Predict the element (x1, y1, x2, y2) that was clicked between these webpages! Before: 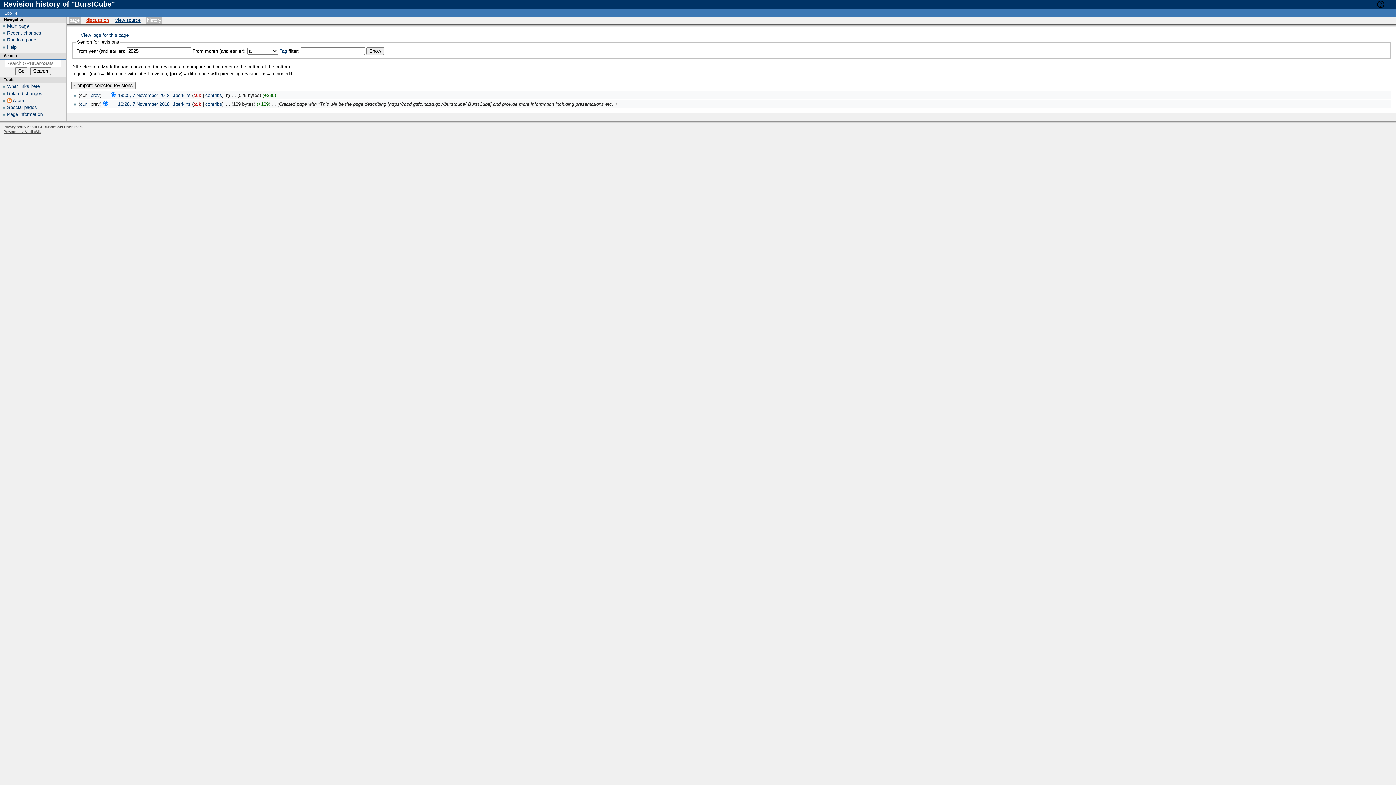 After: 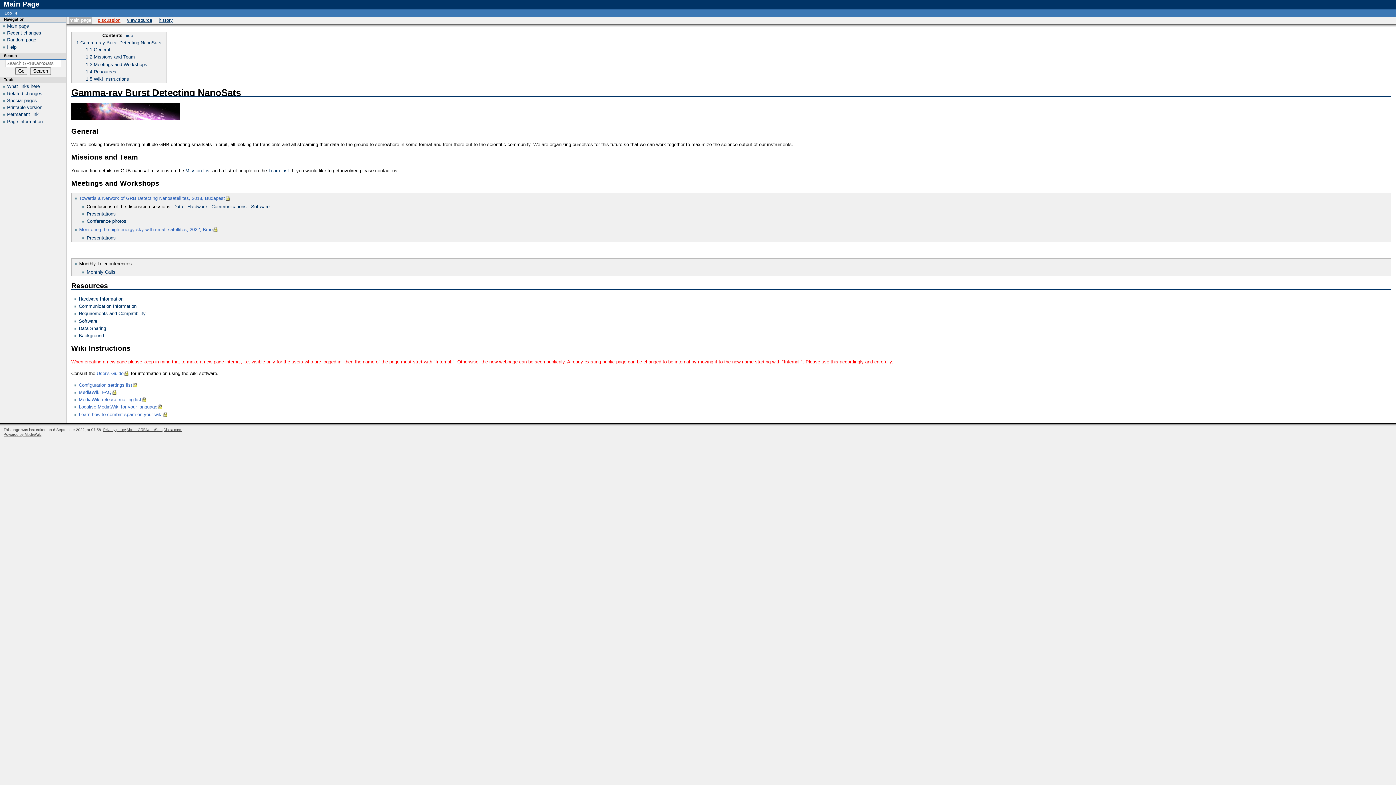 Action: bbox: (7, 37, 36, 42) label: Random page